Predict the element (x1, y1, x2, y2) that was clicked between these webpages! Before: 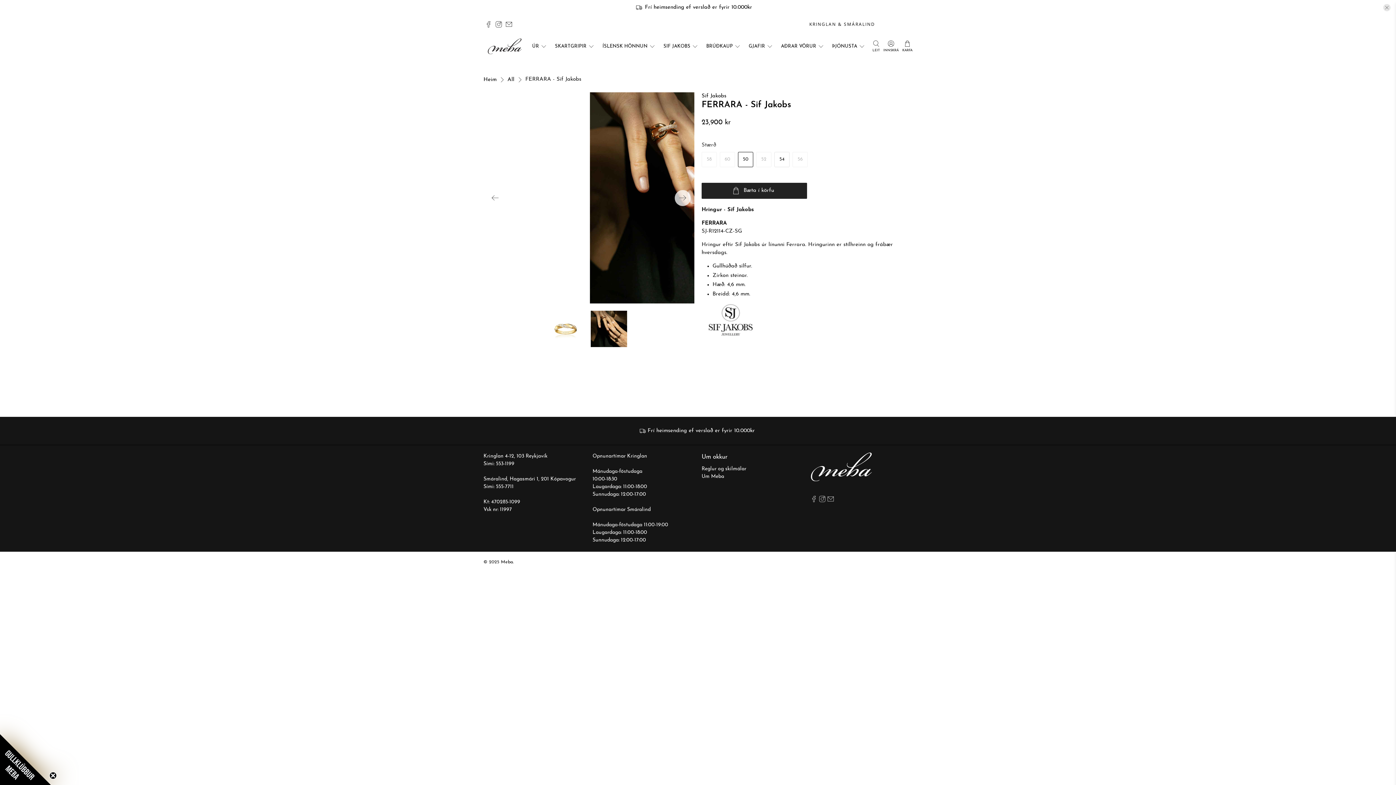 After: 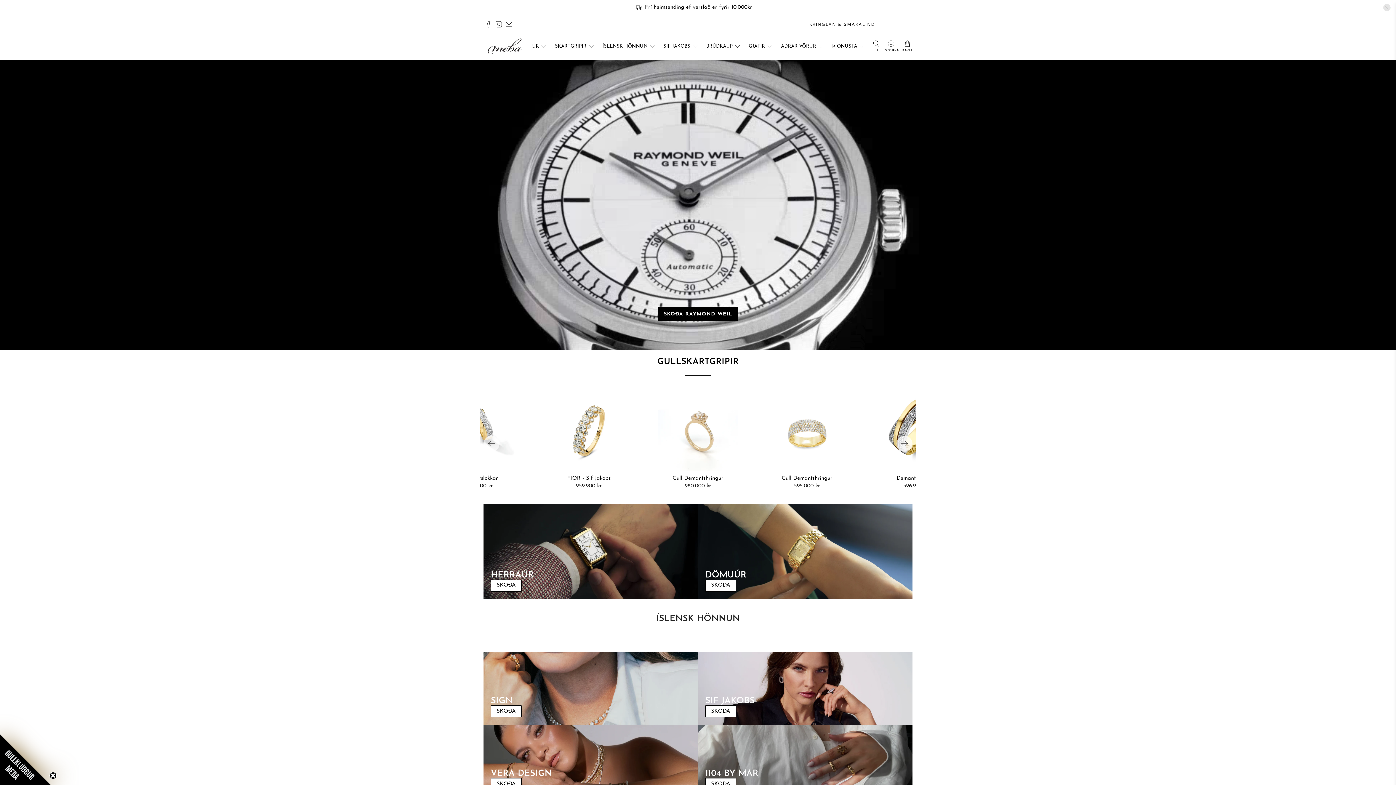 Action: bbox: (483, 77, 496, 82) label: Heim